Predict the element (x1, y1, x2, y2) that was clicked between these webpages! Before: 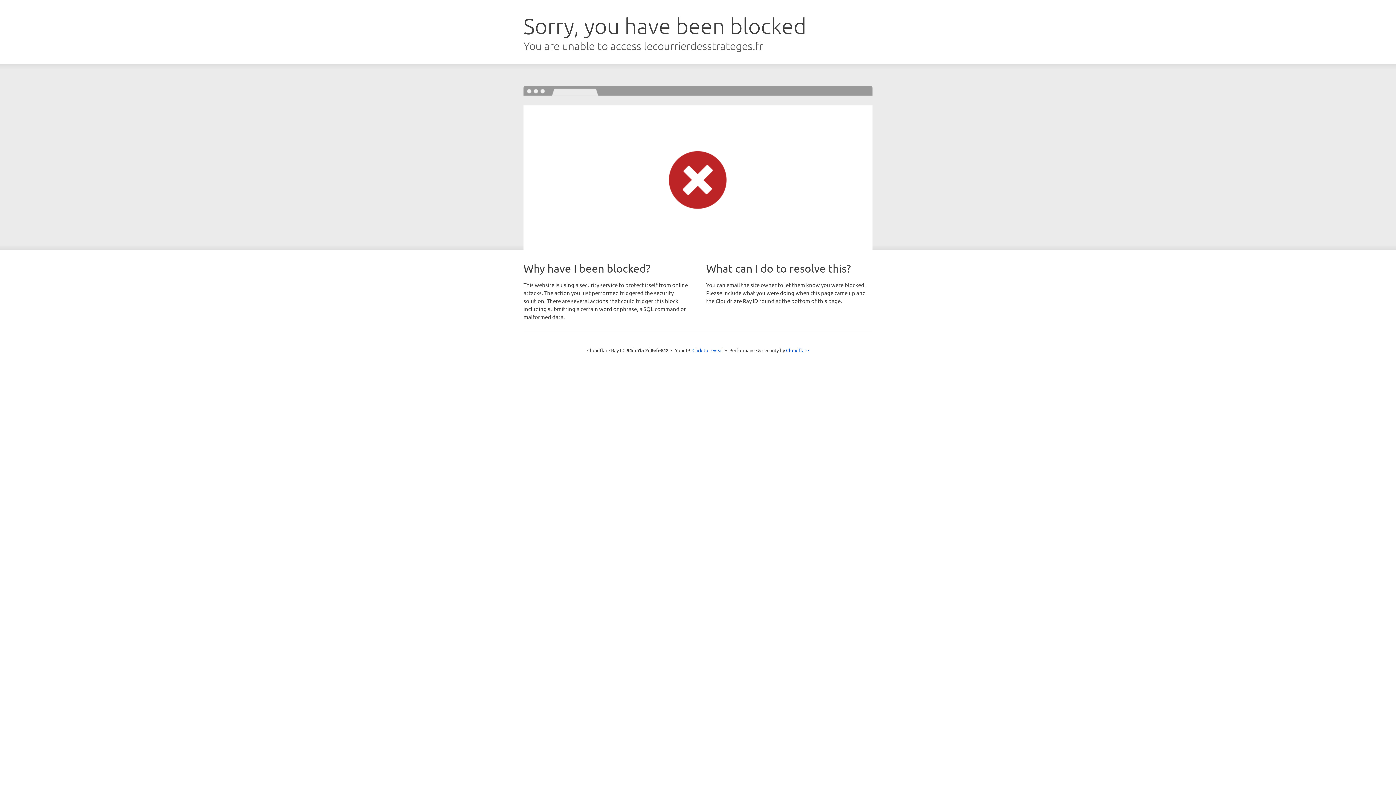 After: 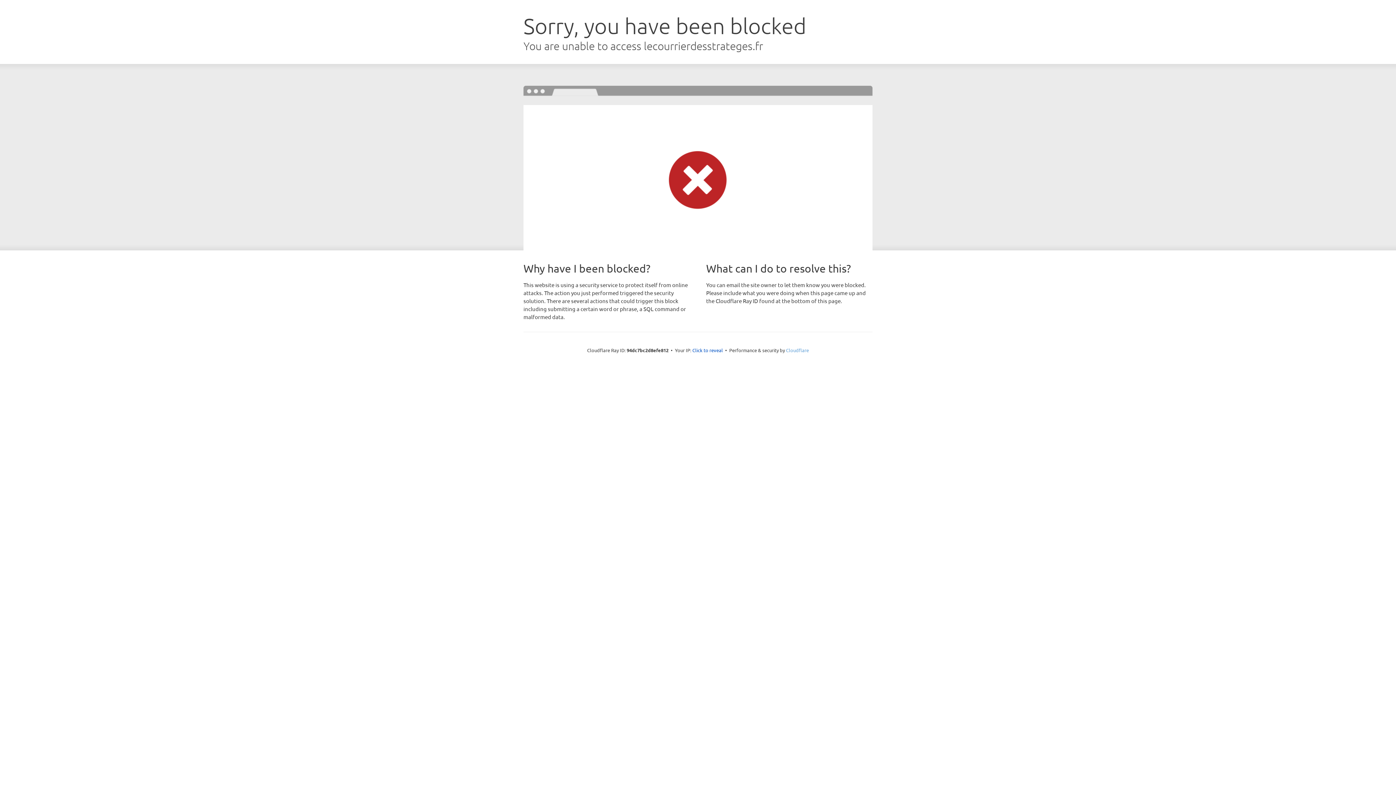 Action: bbox: (786, 347, 809, 353) label: Cloudflare